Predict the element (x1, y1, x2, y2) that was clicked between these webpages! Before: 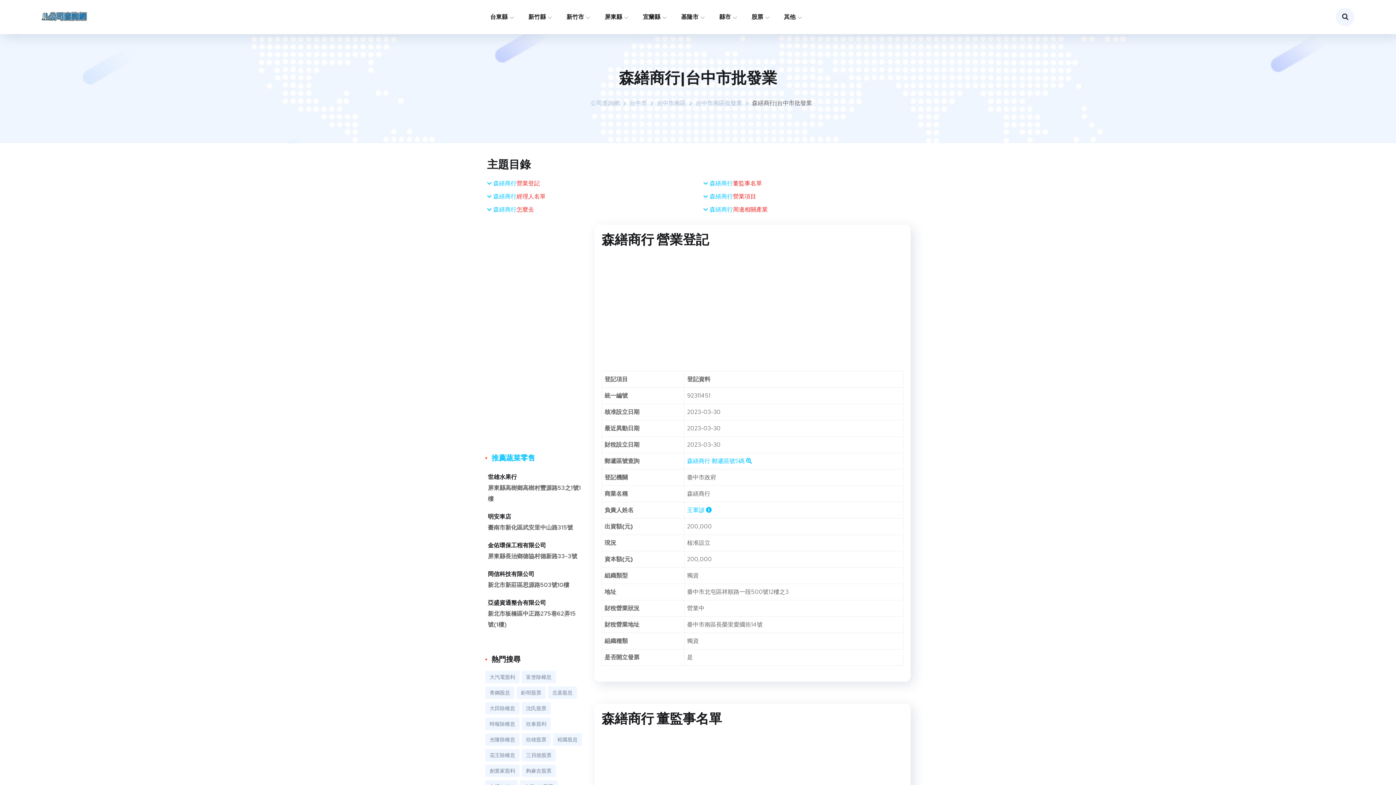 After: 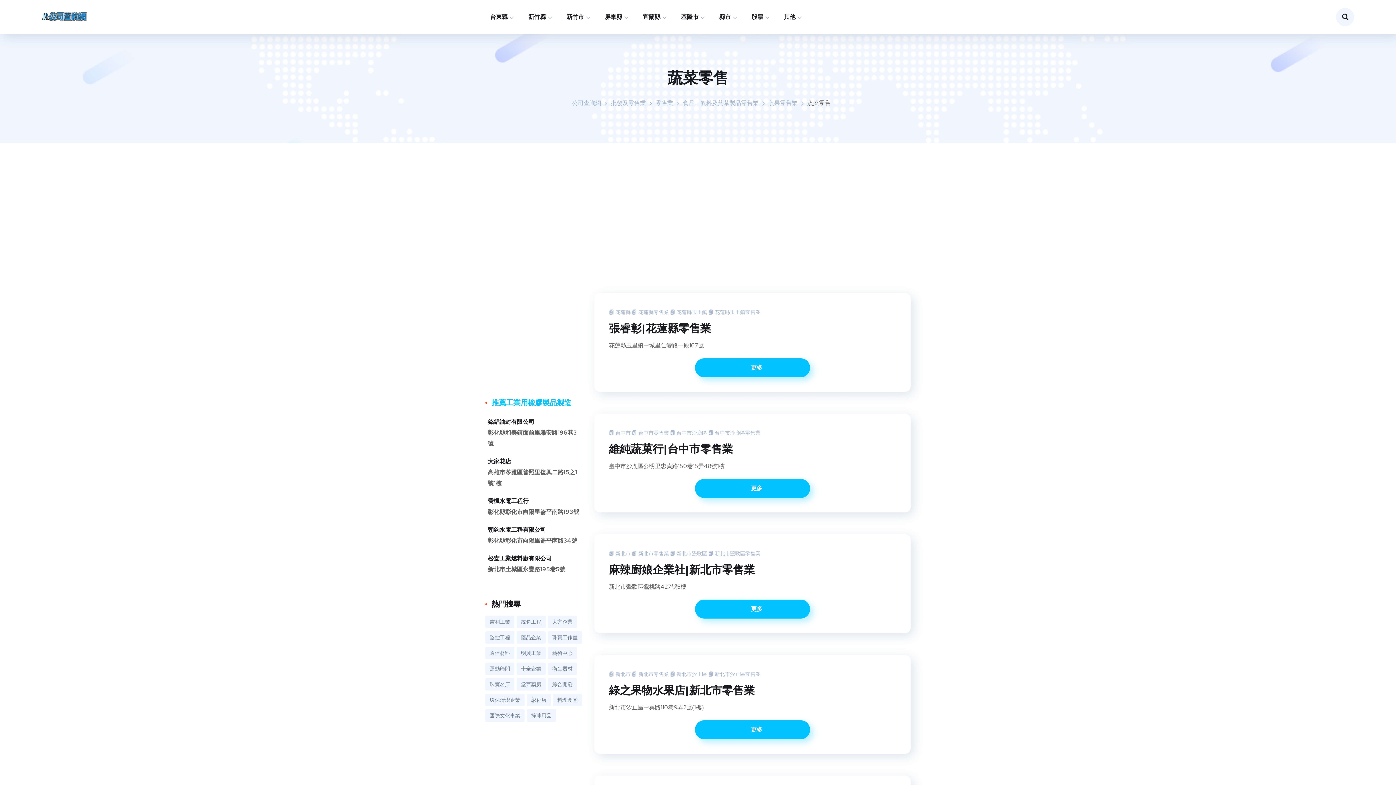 Action: label: 推薦蔬菜零售 bbox: (491, 453, 535, 463)